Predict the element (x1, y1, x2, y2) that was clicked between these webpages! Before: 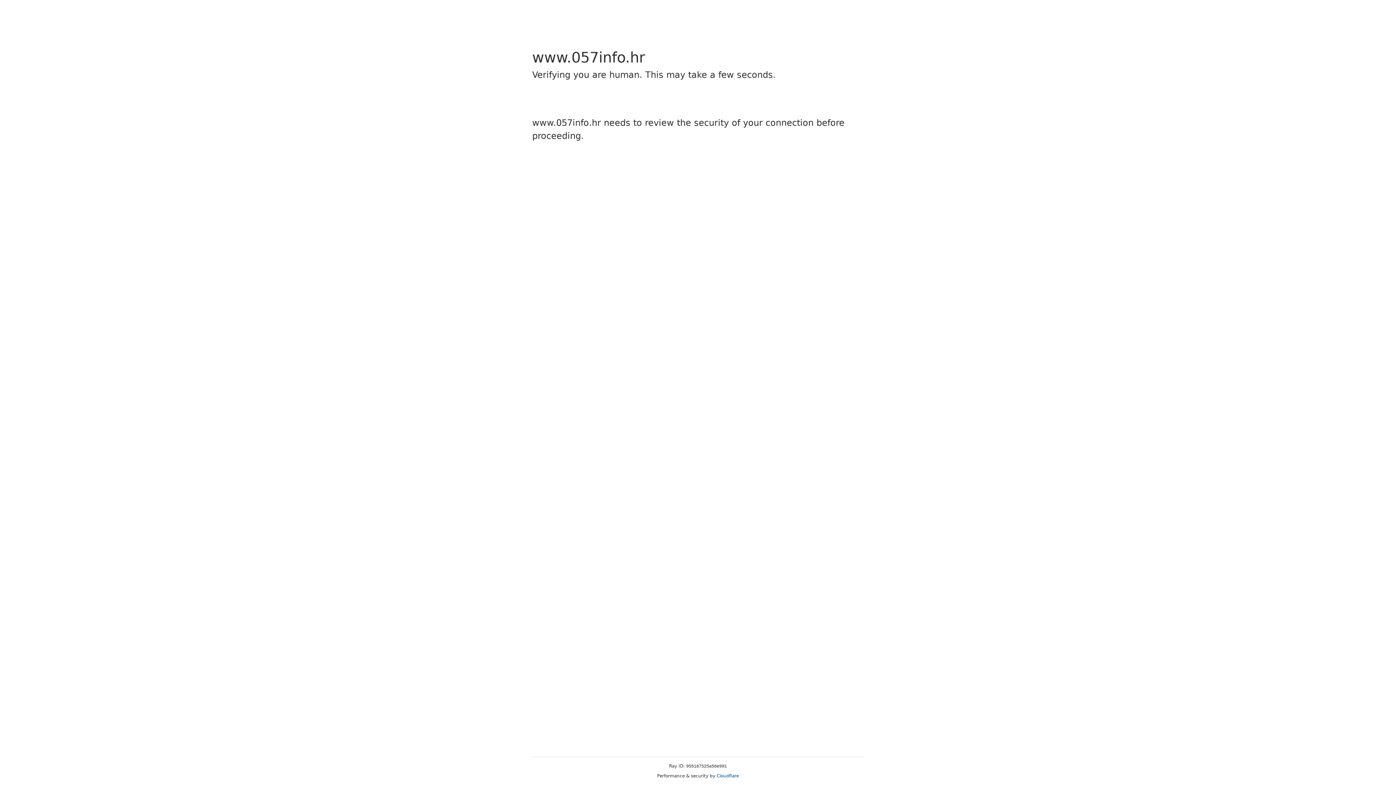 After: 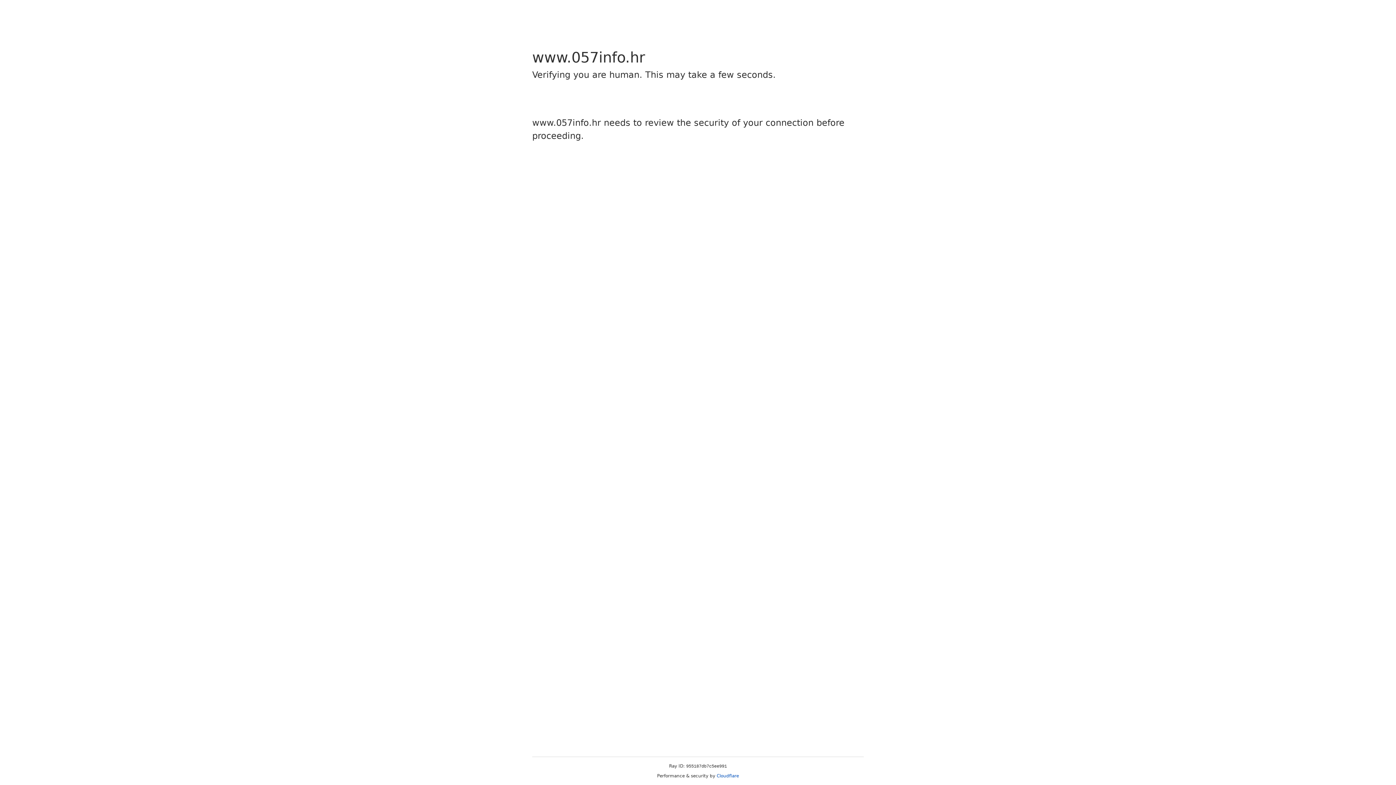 Action: bbox: (716, 773, 739, 778) label: Cloudflare